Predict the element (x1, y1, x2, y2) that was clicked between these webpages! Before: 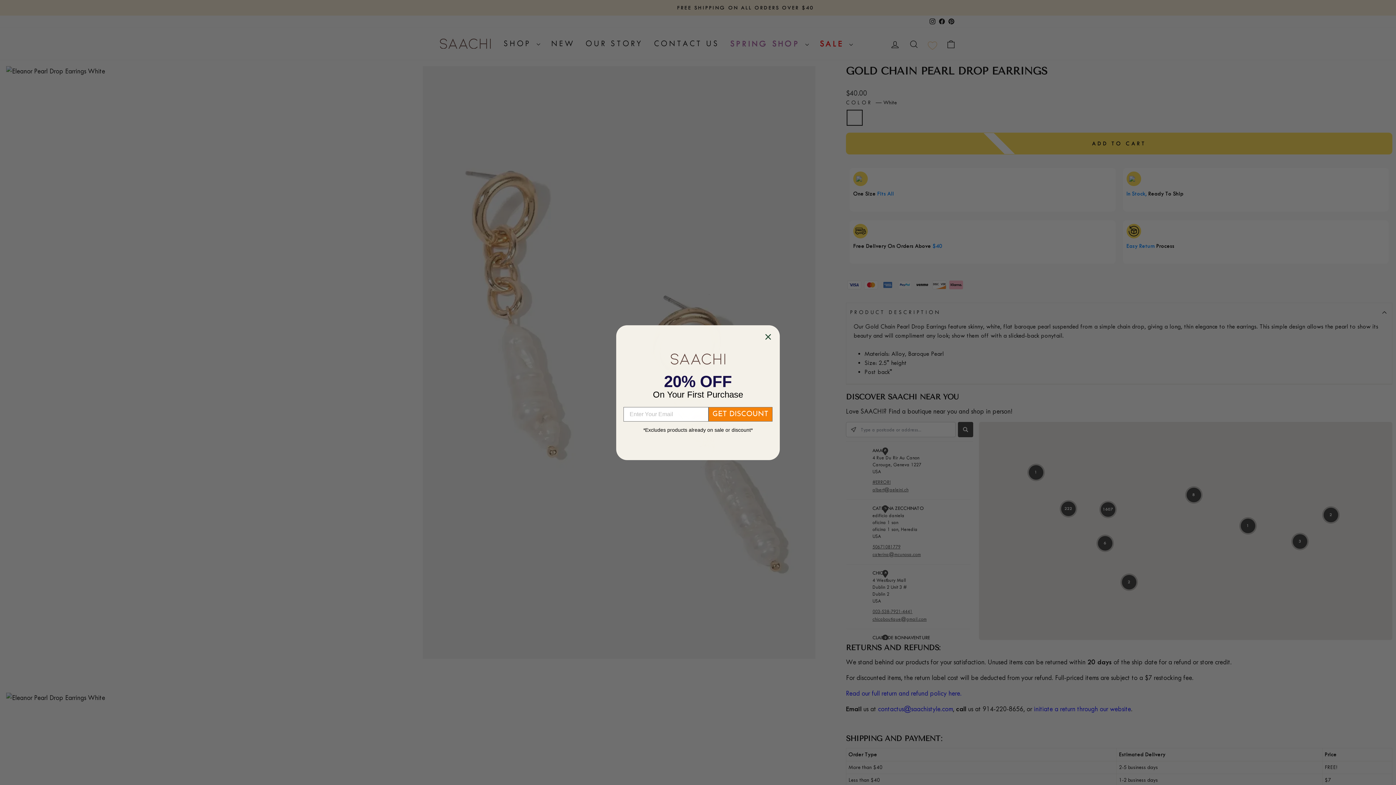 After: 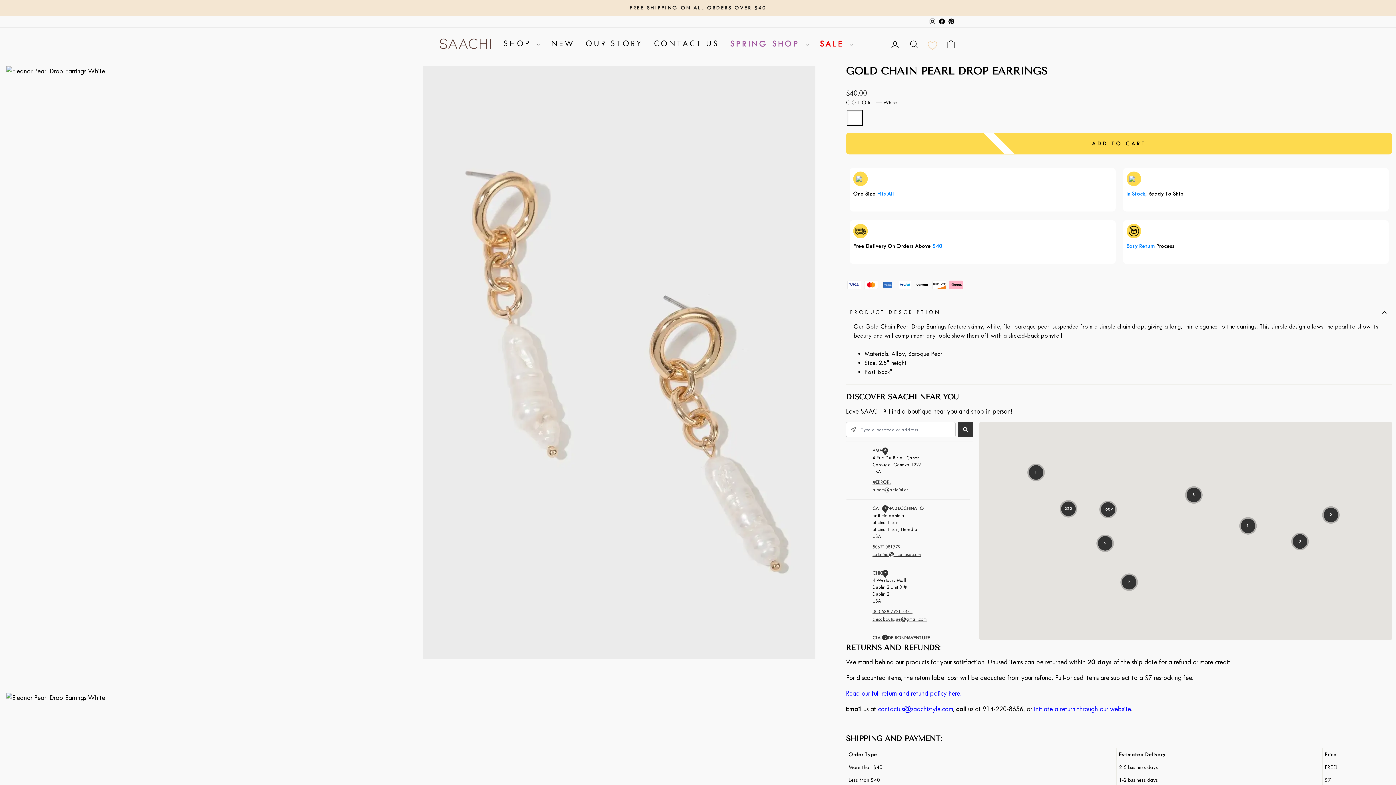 Action: bbox: (762, 331, 774, 342) label: Close dialog